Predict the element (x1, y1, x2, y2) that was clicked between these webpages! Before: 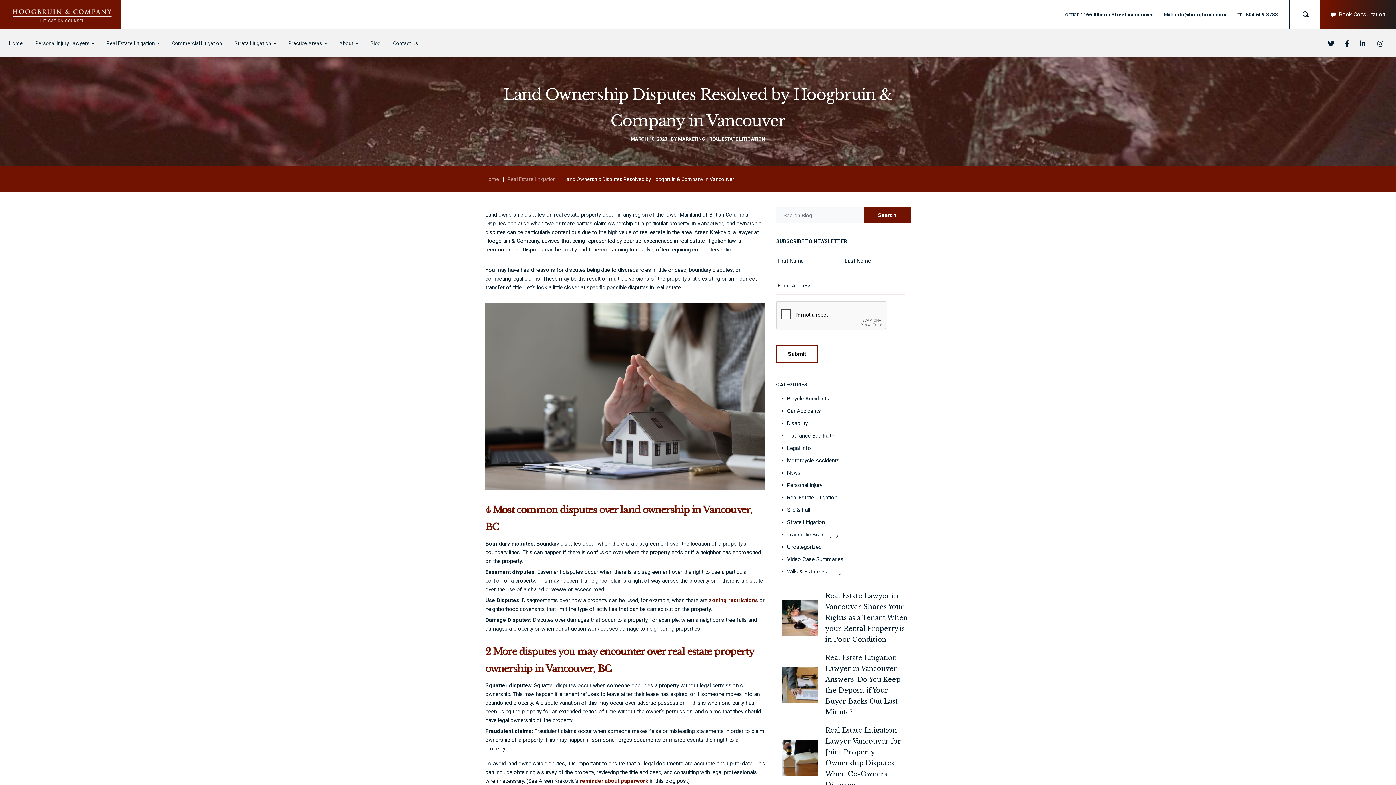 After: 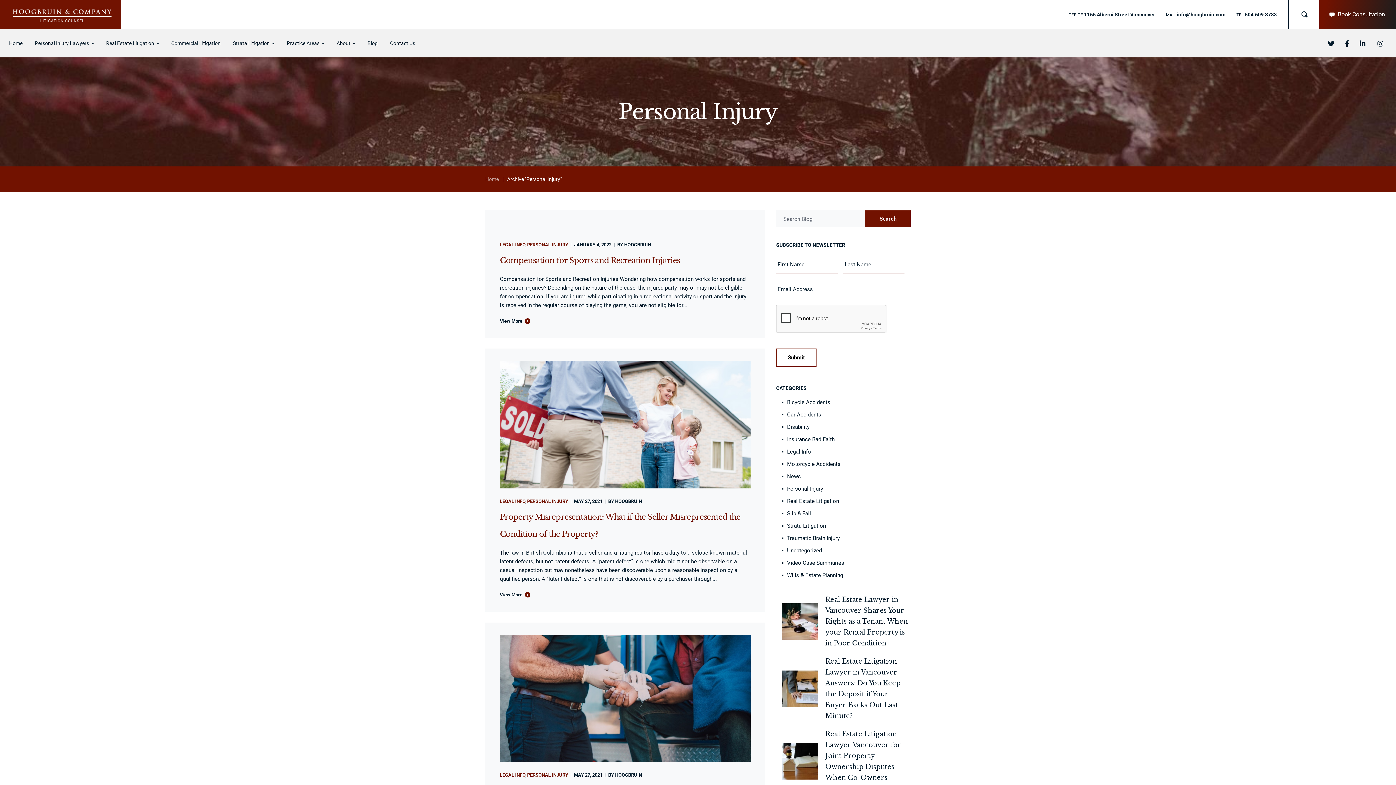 Action: label: Personal Injury bbox: (782, 482, 822, 488)